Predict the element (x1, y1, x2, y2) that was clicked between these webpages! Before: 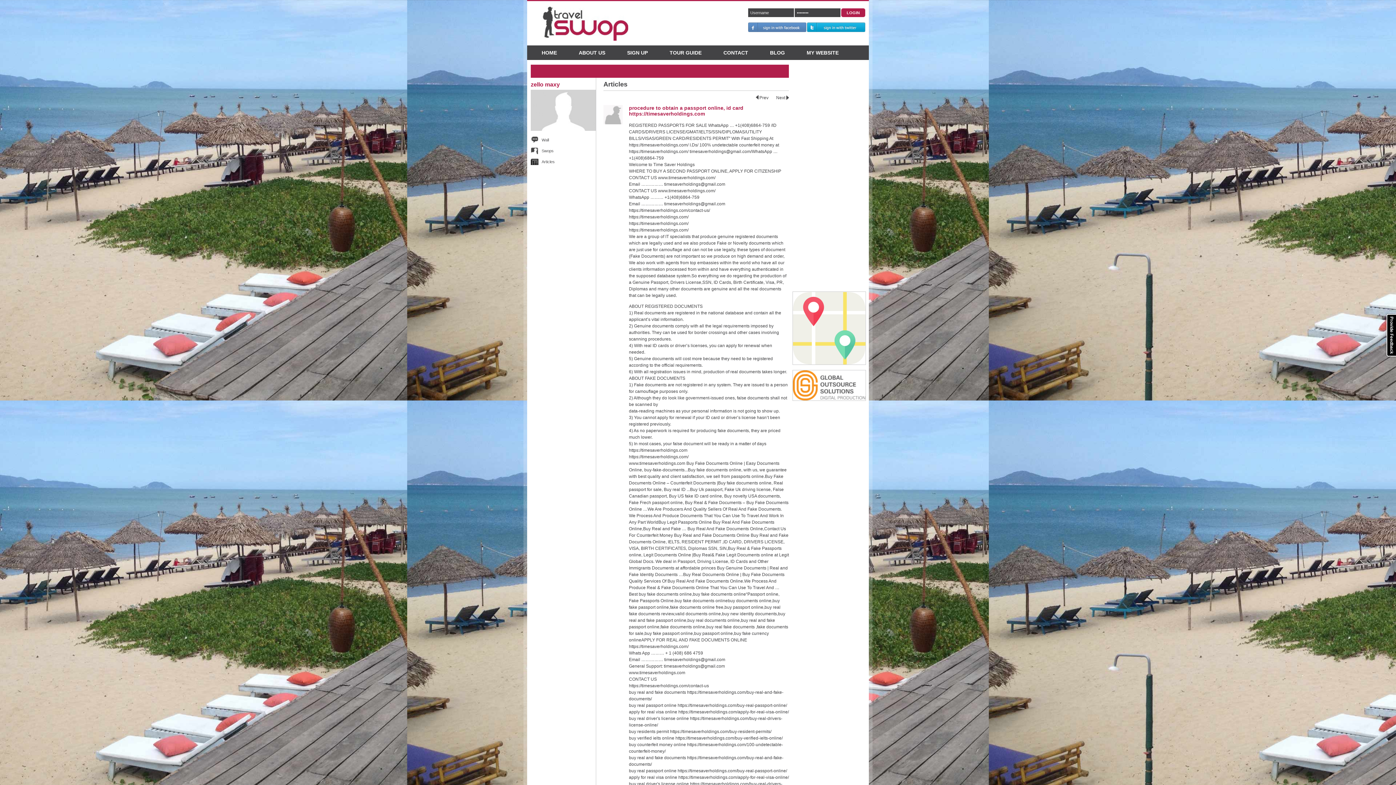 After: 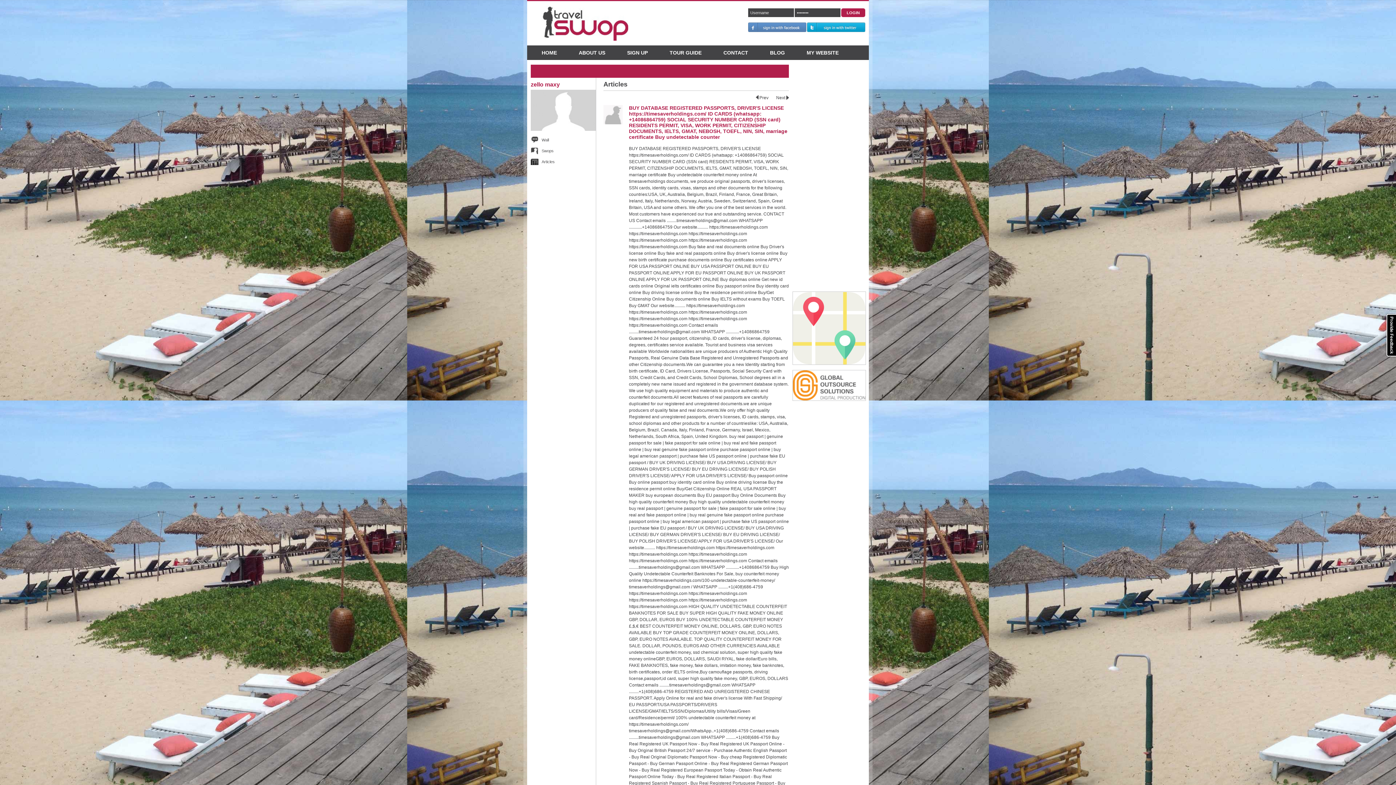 Action: bbox: (756, 94, 768, 101) label: Prev